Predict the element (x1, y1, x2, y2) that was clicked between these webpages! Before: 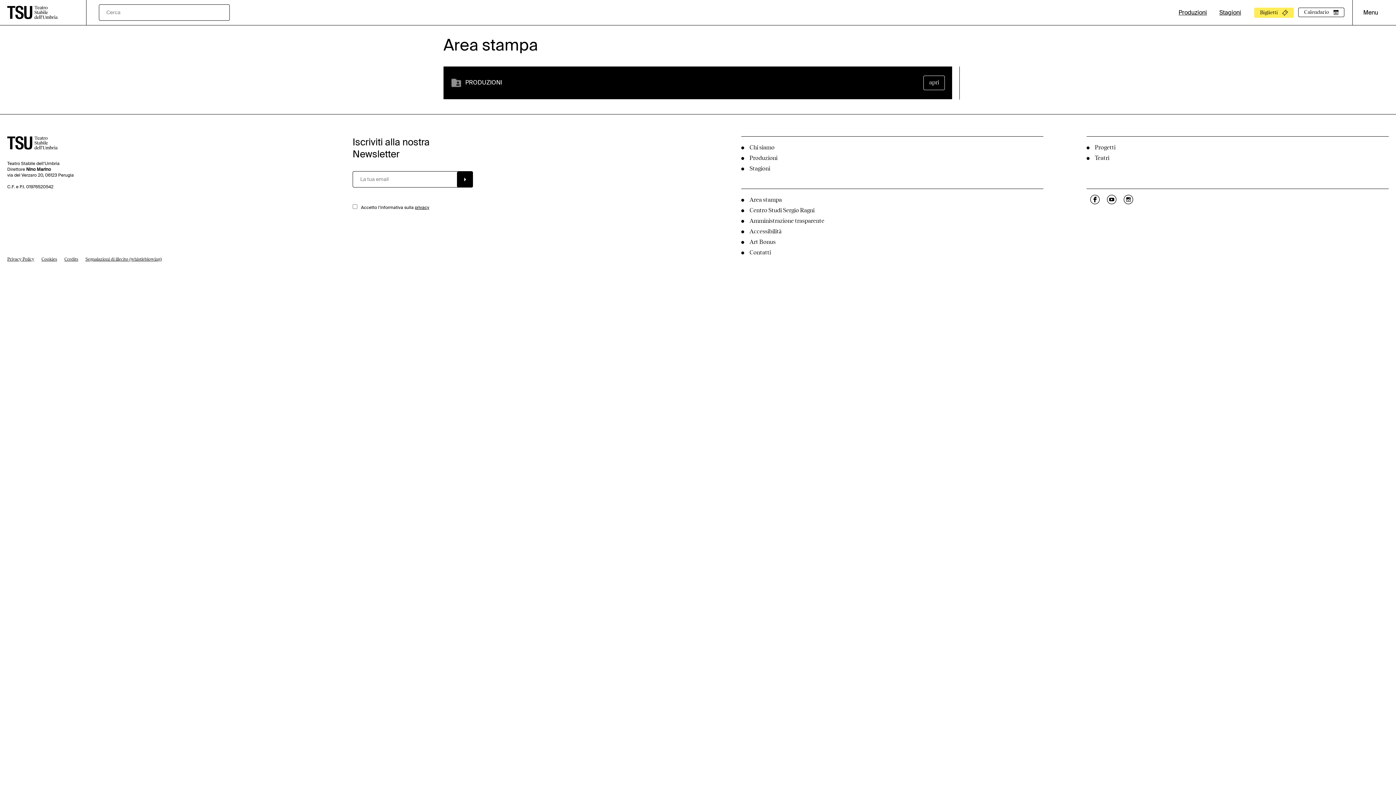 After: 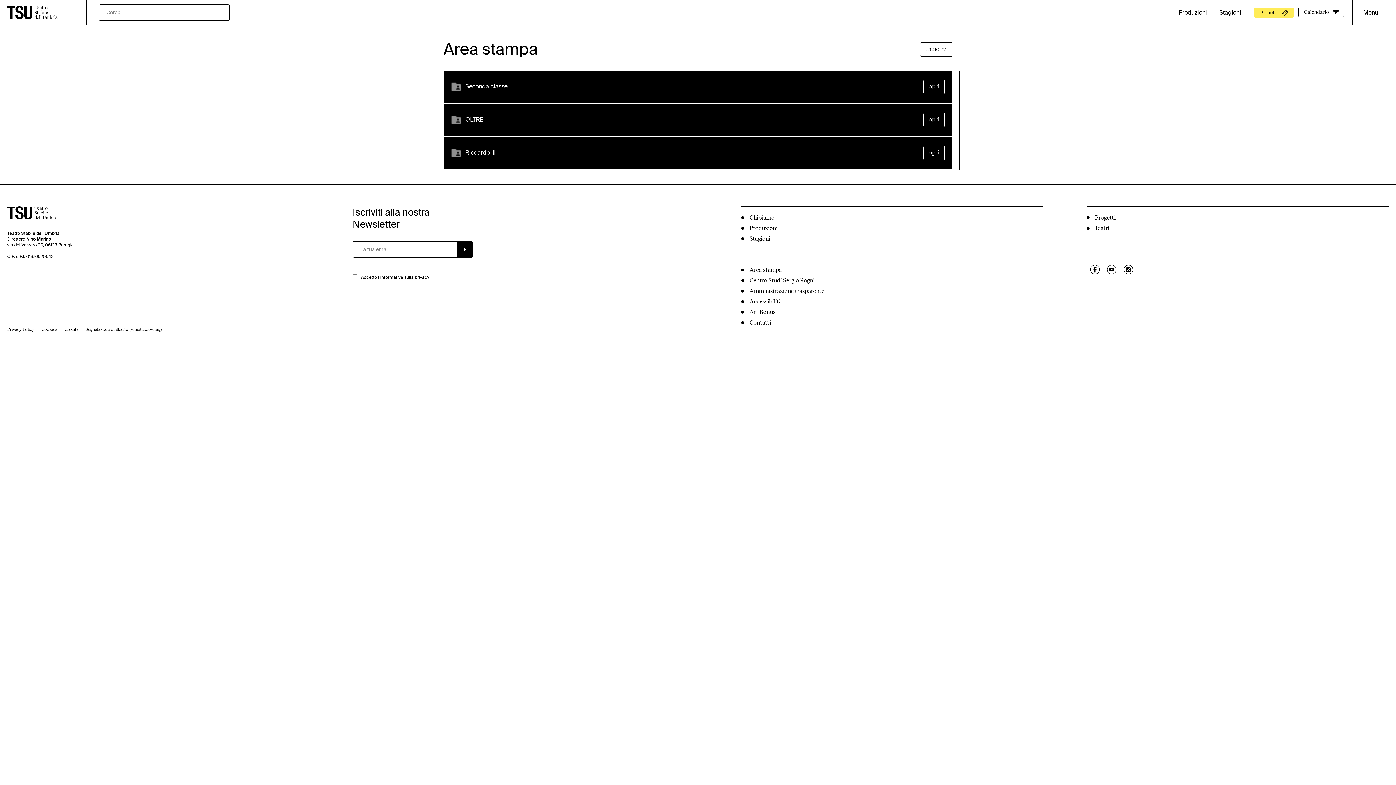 Action: bbox: (923, 75, 945, 90)